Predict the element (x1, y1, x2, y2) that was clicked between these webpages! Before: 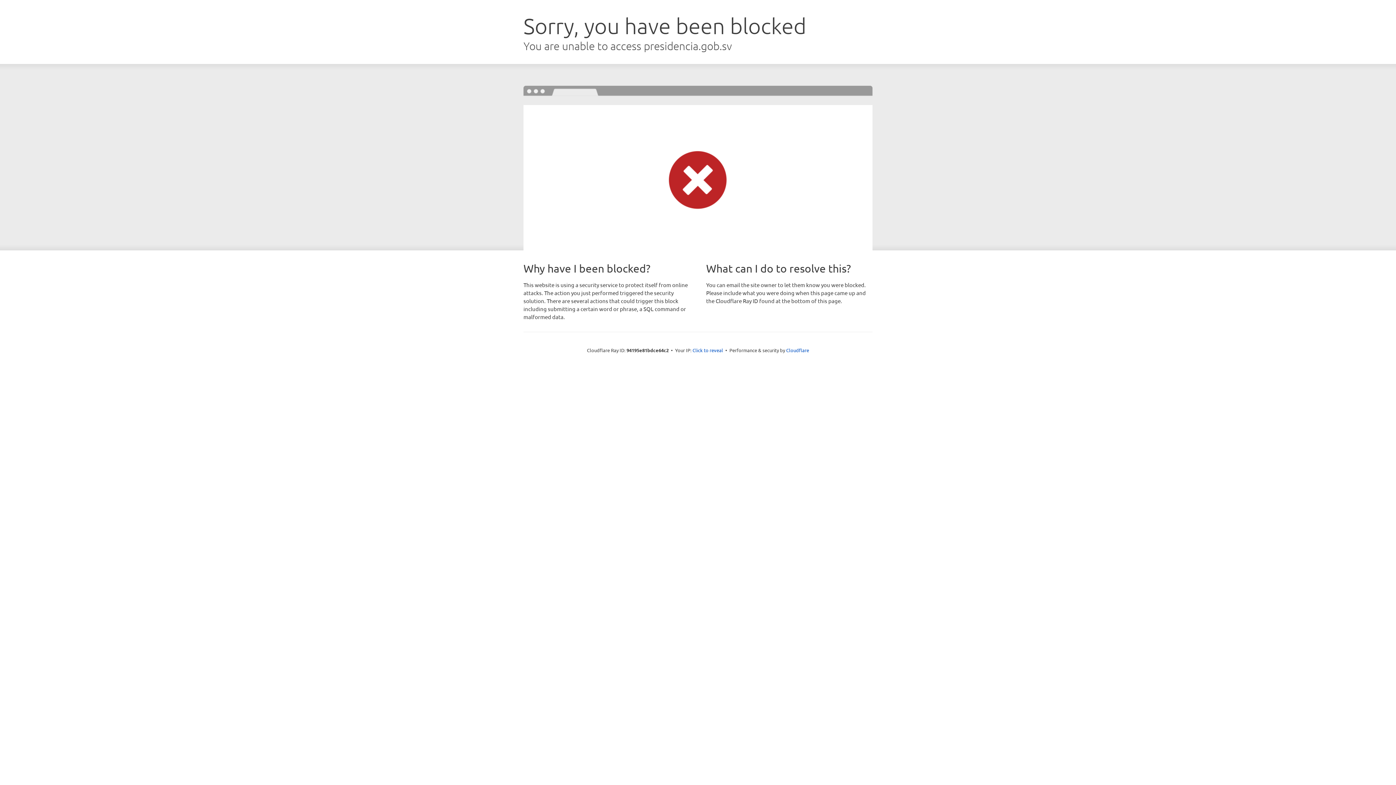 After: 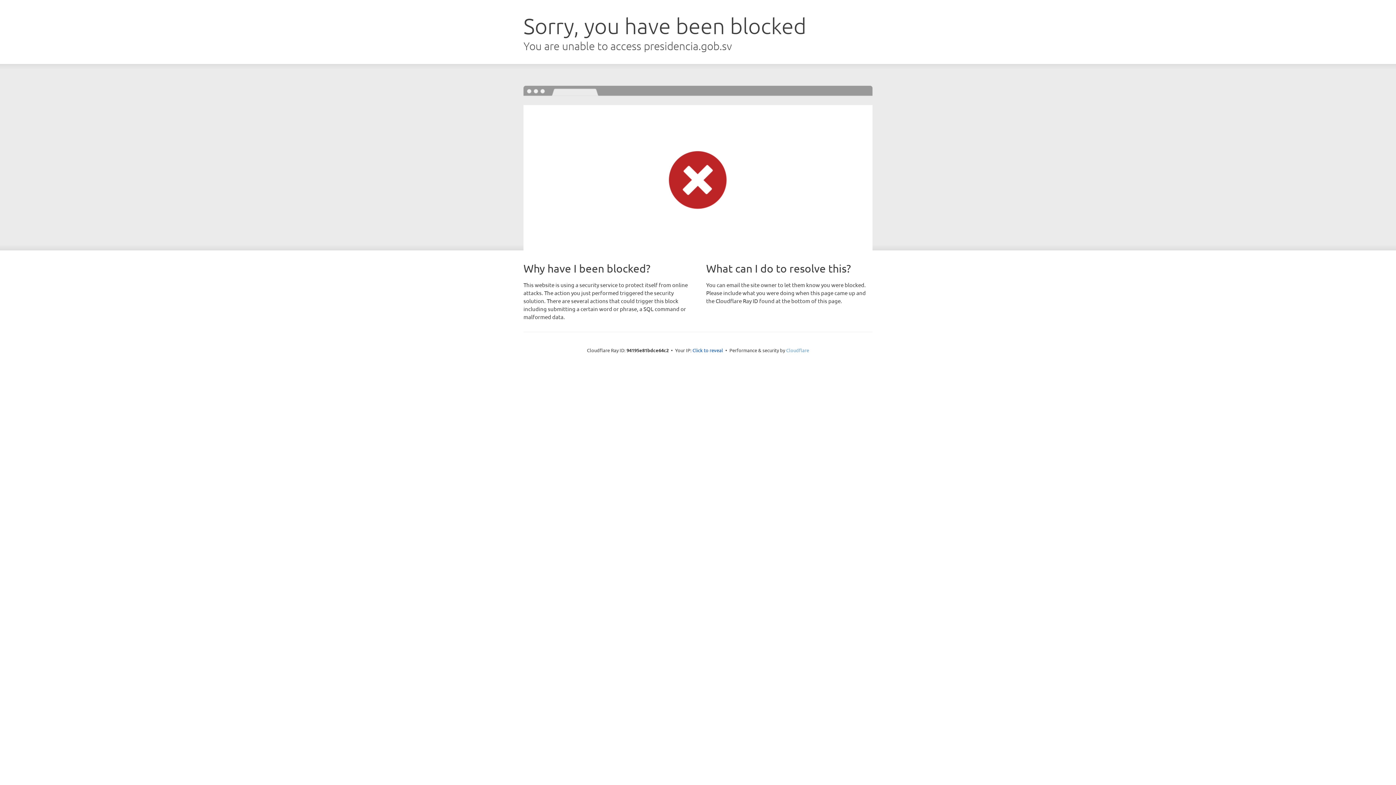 Action: label: Cloudflare bbox: (786, 347, 809, 353)